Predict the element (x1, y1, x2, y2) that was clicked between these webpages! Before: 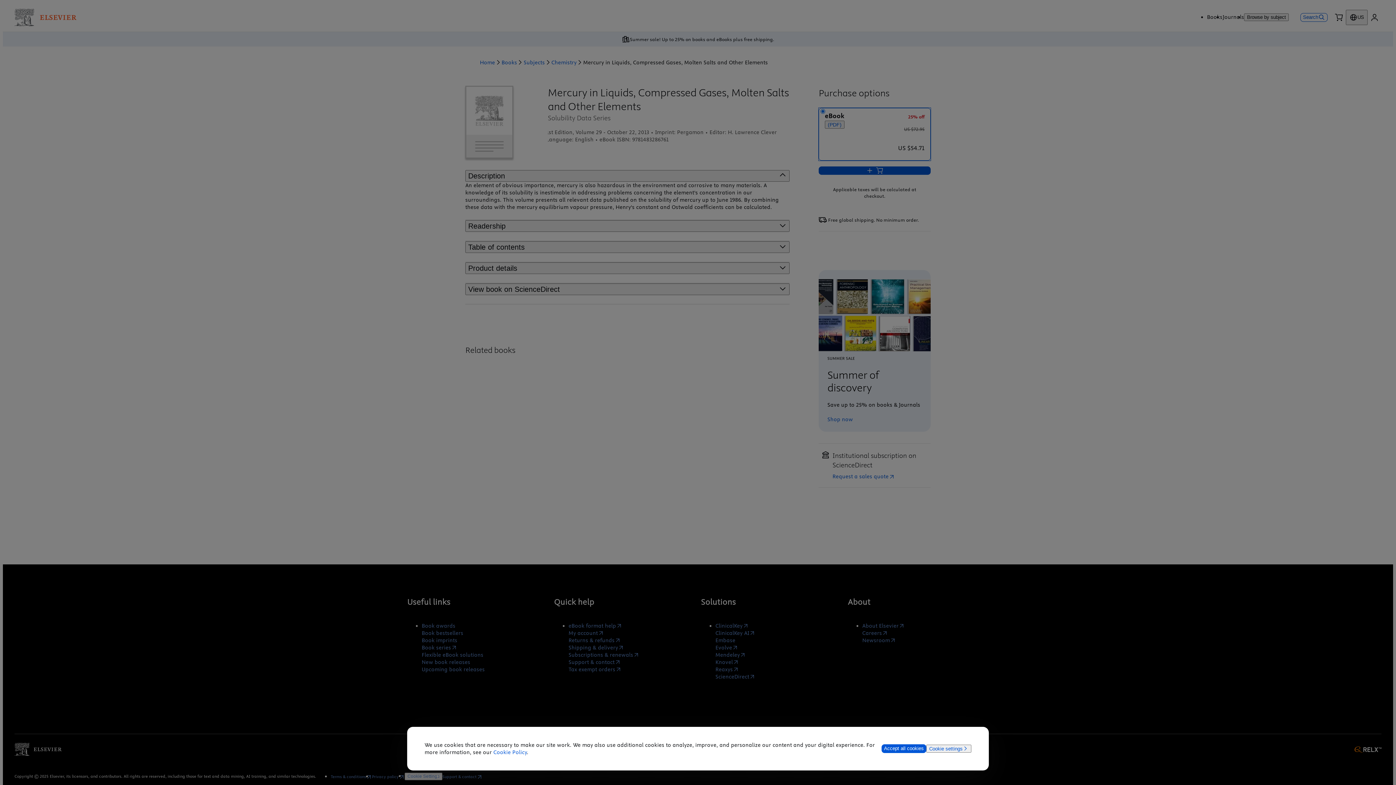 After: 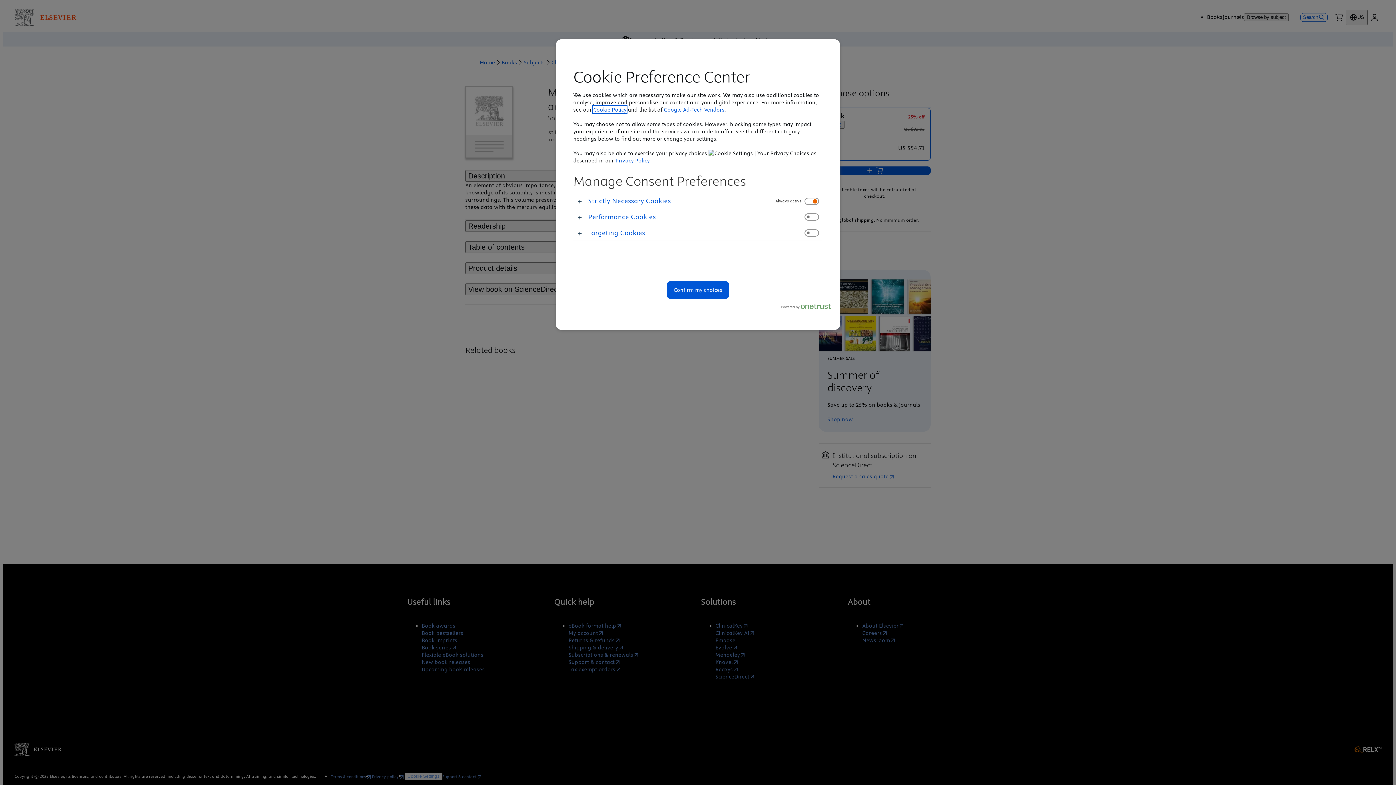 Action: label: Cookie settings bbox: (926, 745, 971, 753)